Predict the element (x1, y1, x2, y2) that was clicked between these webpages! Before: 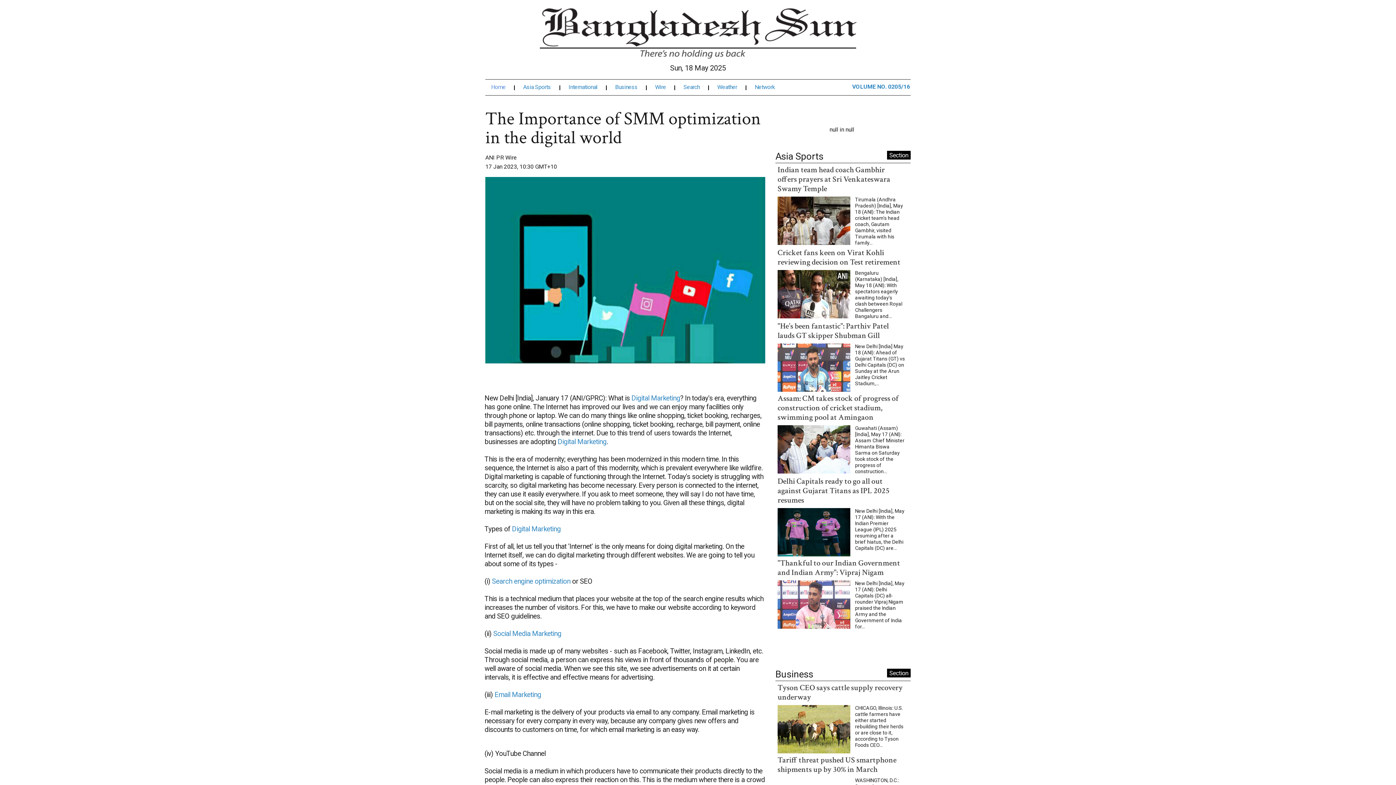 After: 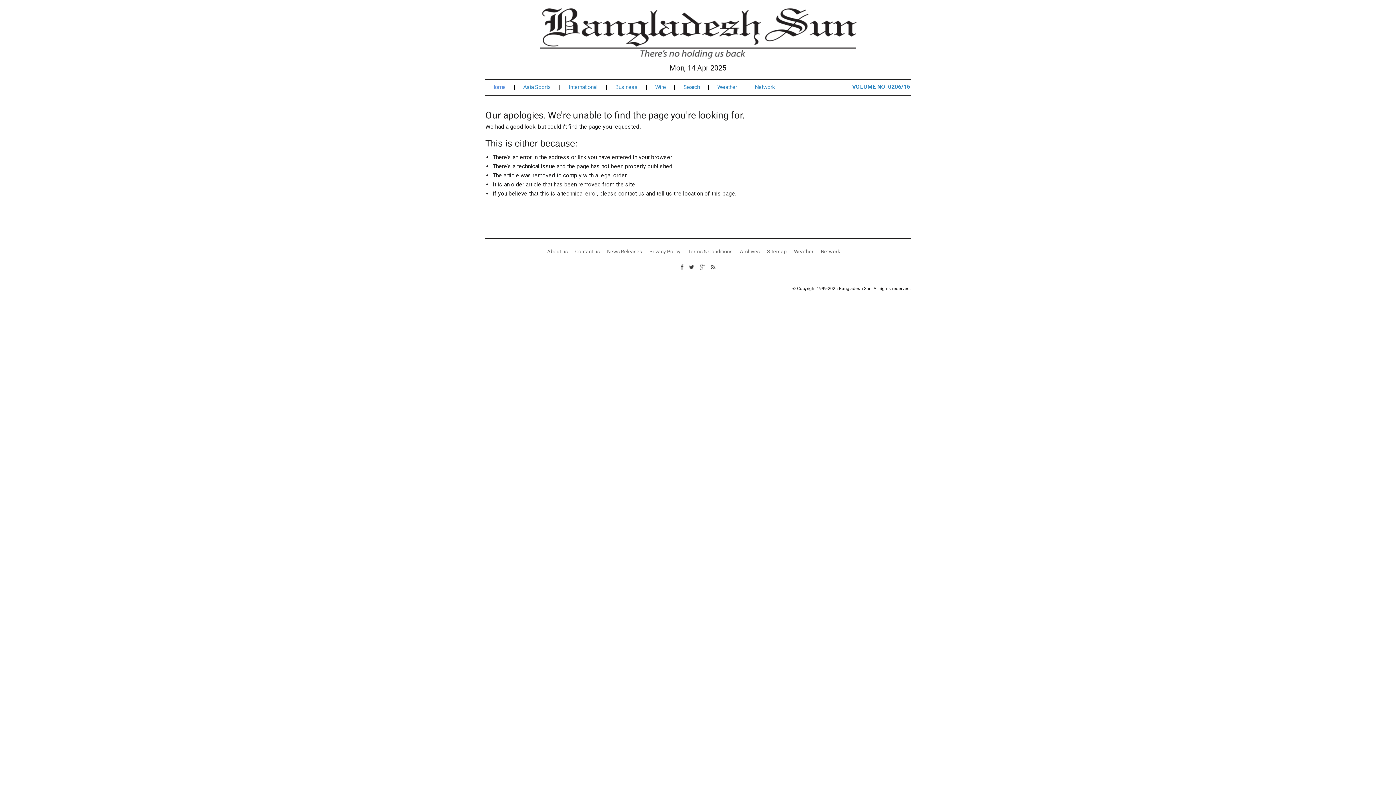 Action: bbox: (492, 577, 570, 585) label: Search engine optimization